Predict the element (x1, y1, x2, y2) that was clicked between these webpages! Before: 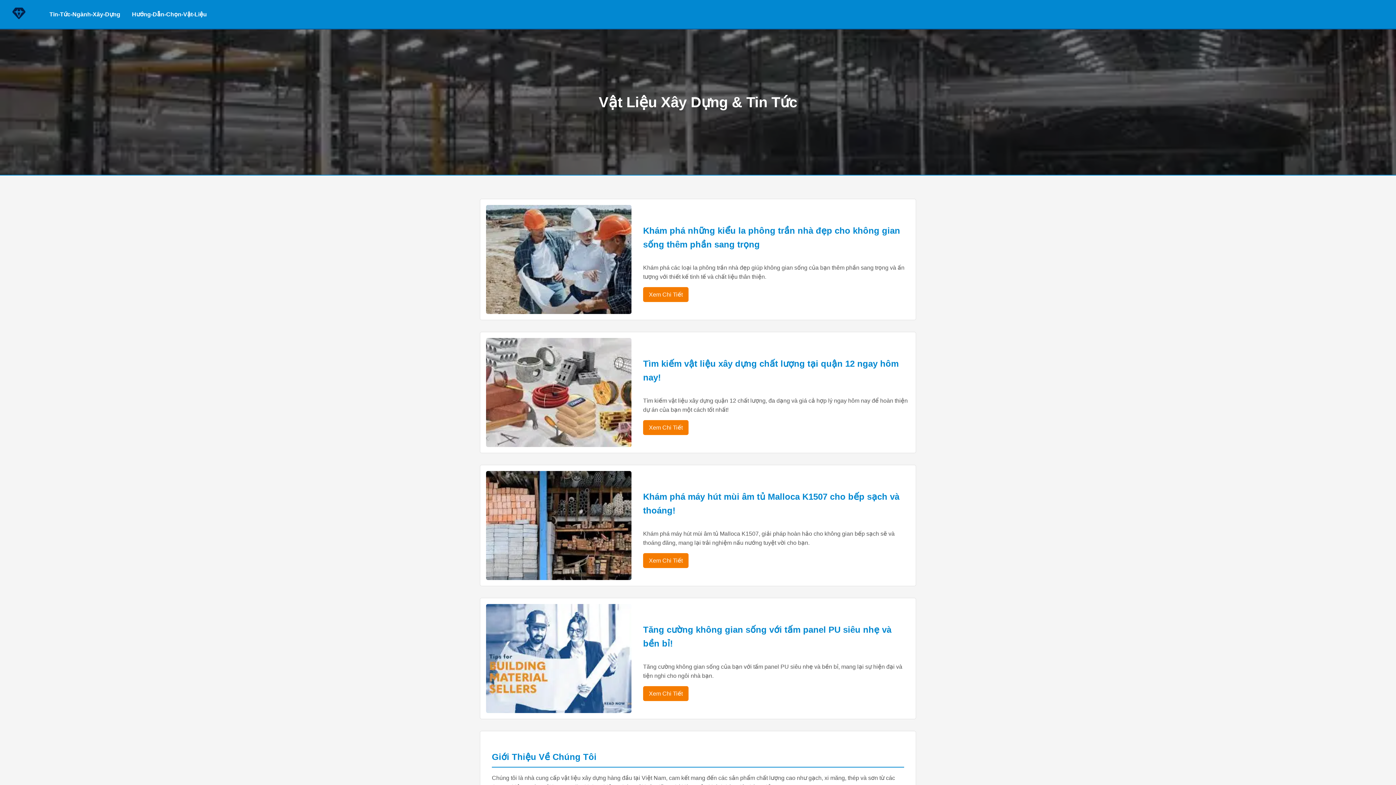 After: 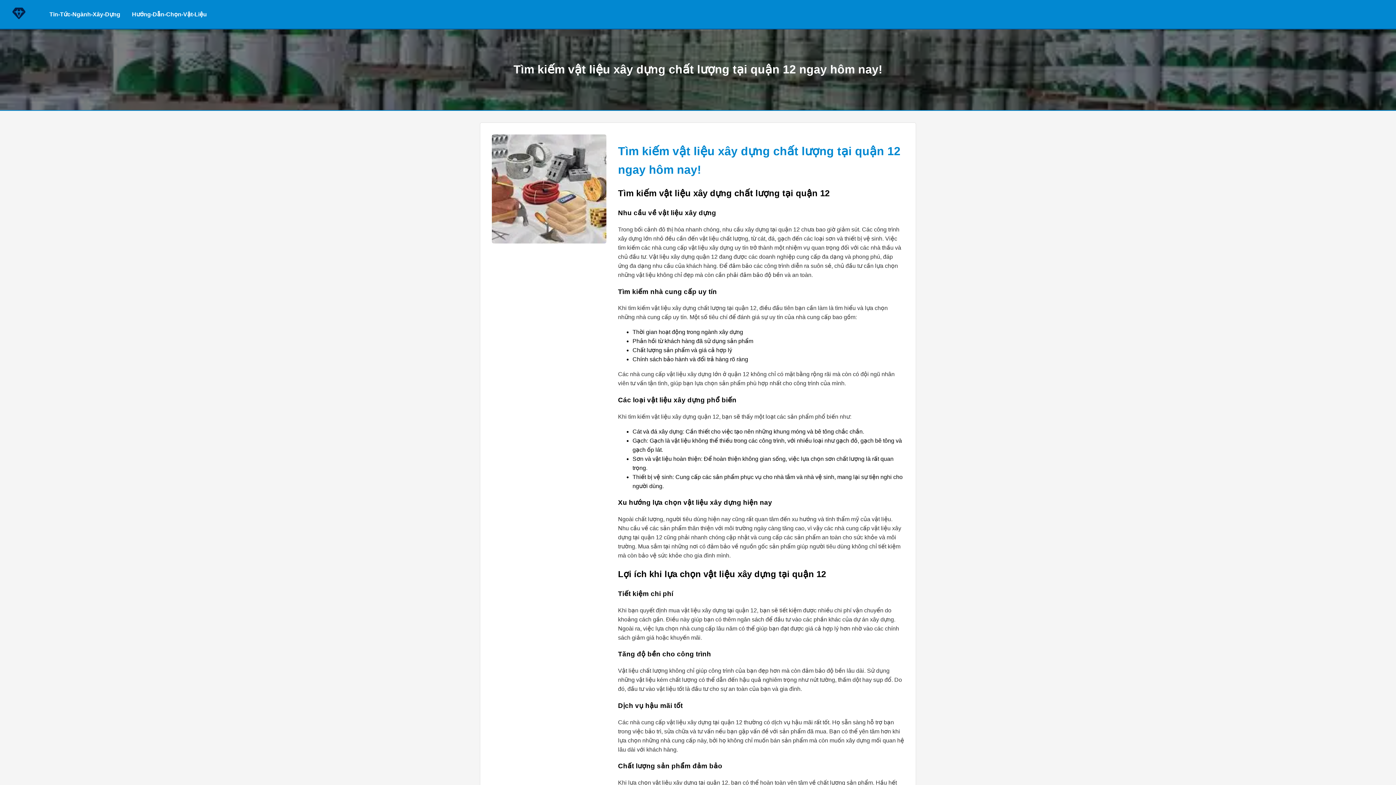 Action: label: Xem Chi Tiết bbox: (643, 420, 688, 435)